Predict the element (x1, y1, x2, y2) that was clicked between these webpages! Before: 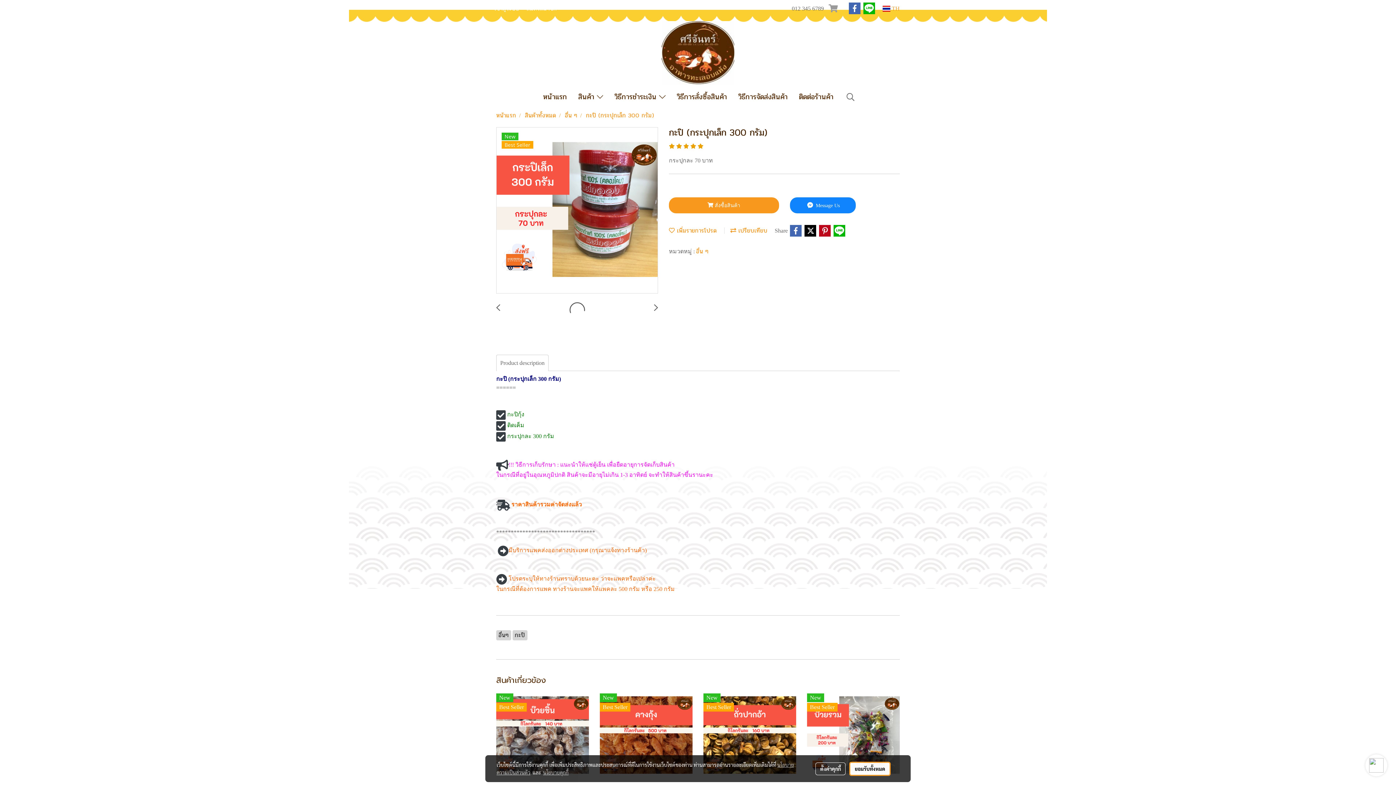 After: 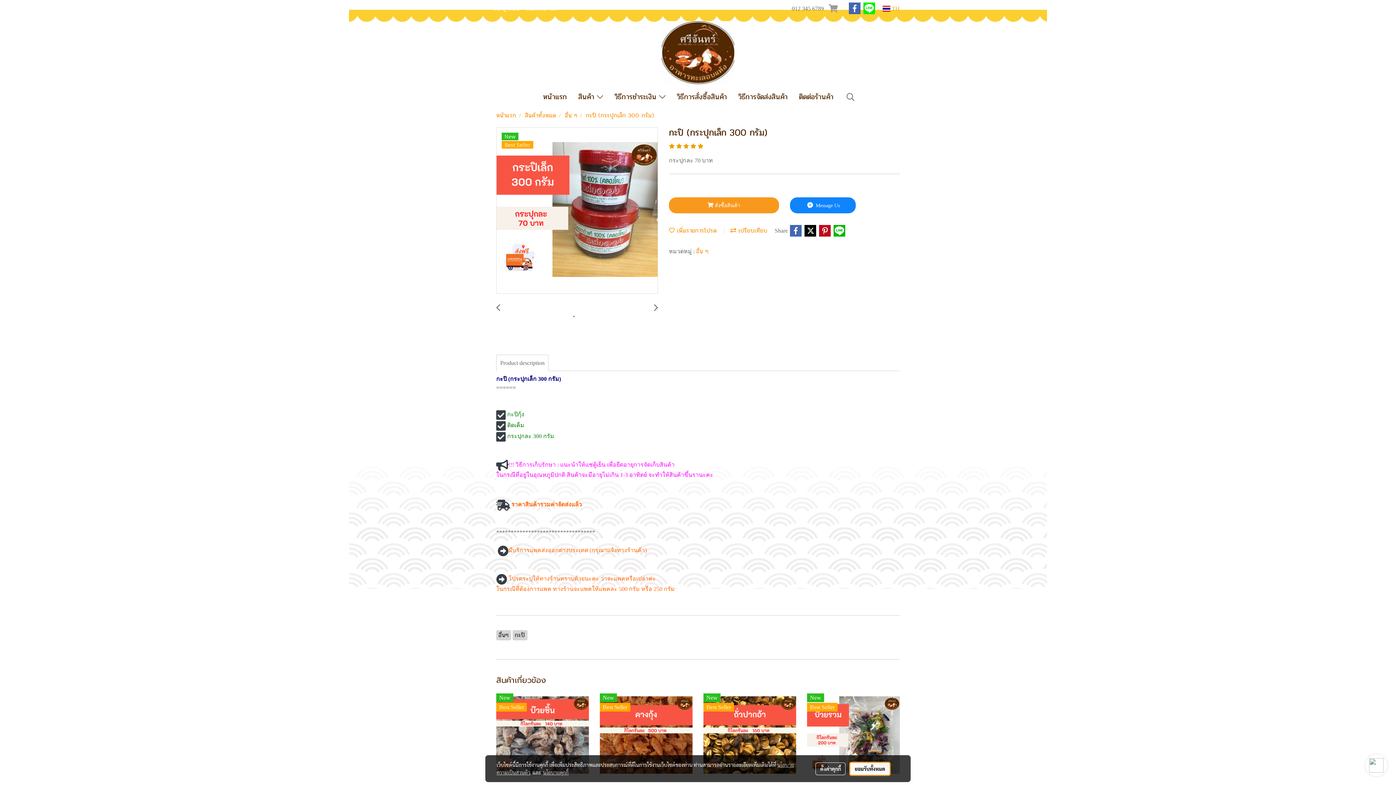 Action: bbox: (862, 1, 875, 14)